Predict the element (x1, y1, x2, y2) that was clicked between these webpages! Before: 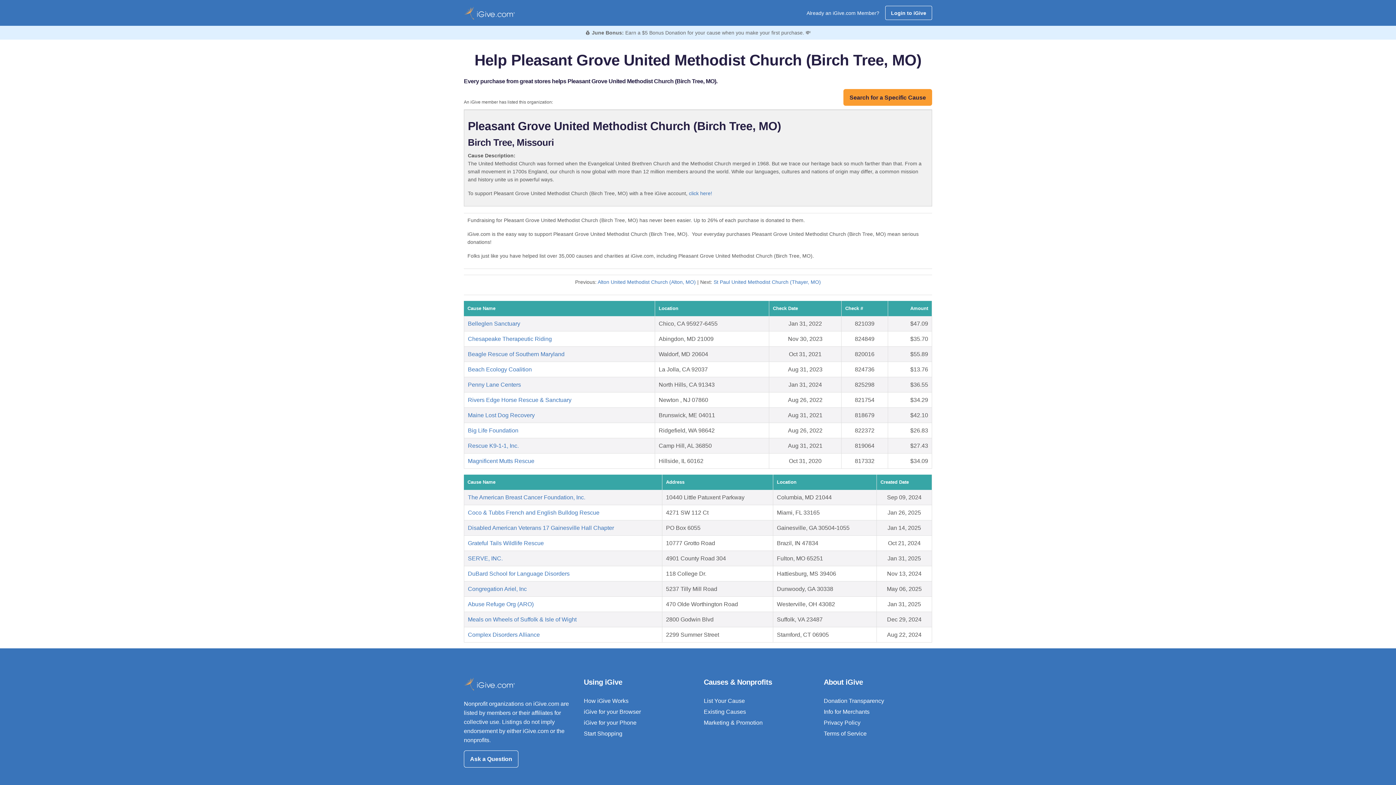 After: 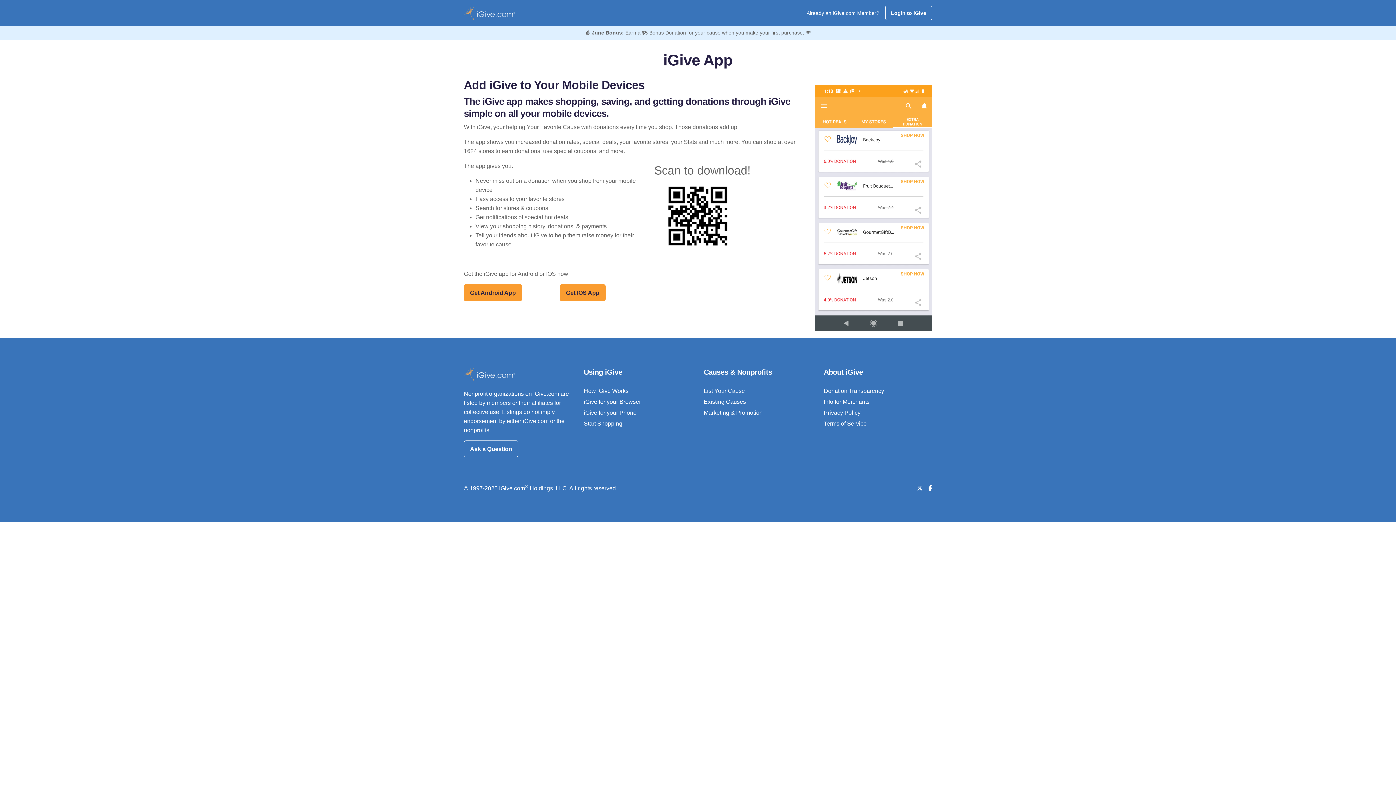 Action: label: iGive for your Phone bbox: (584, 720, 636, 726)